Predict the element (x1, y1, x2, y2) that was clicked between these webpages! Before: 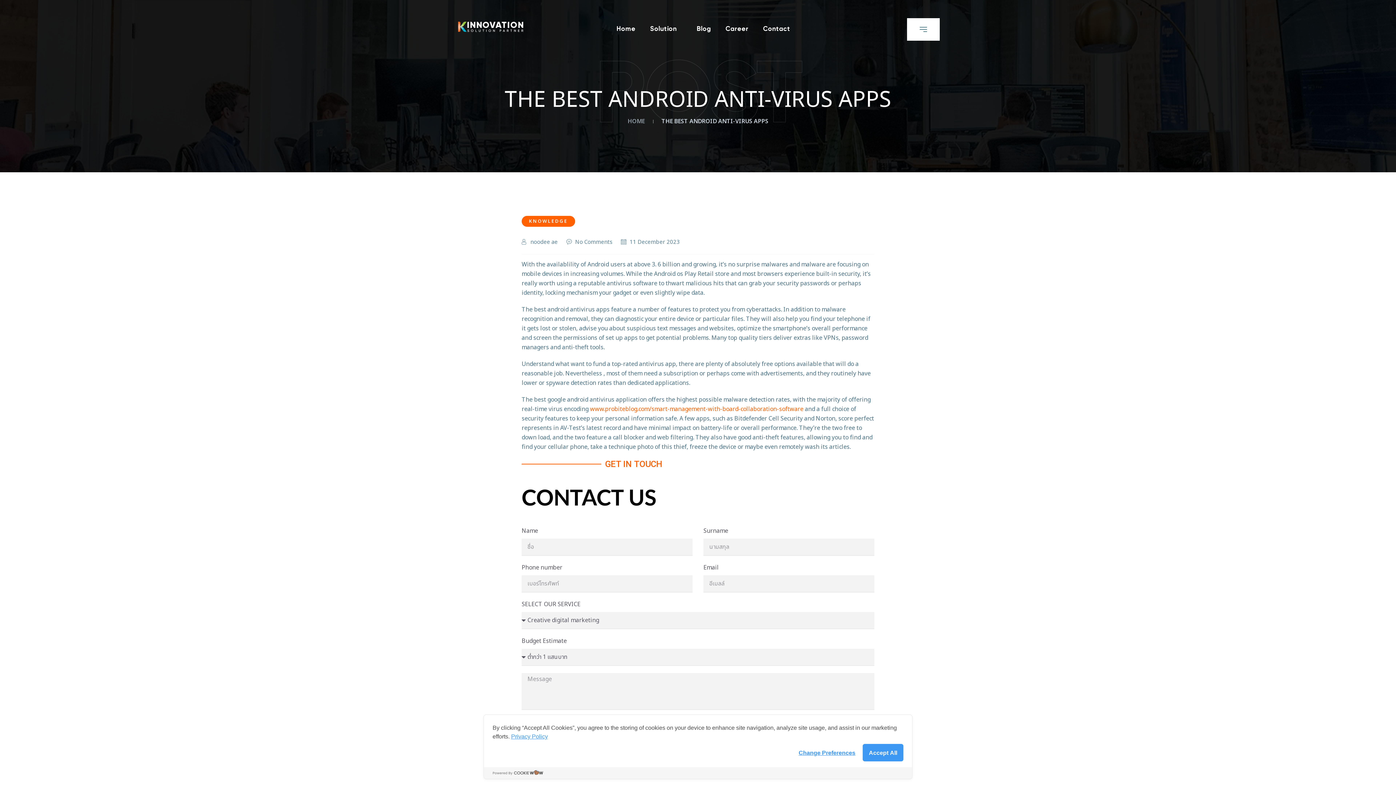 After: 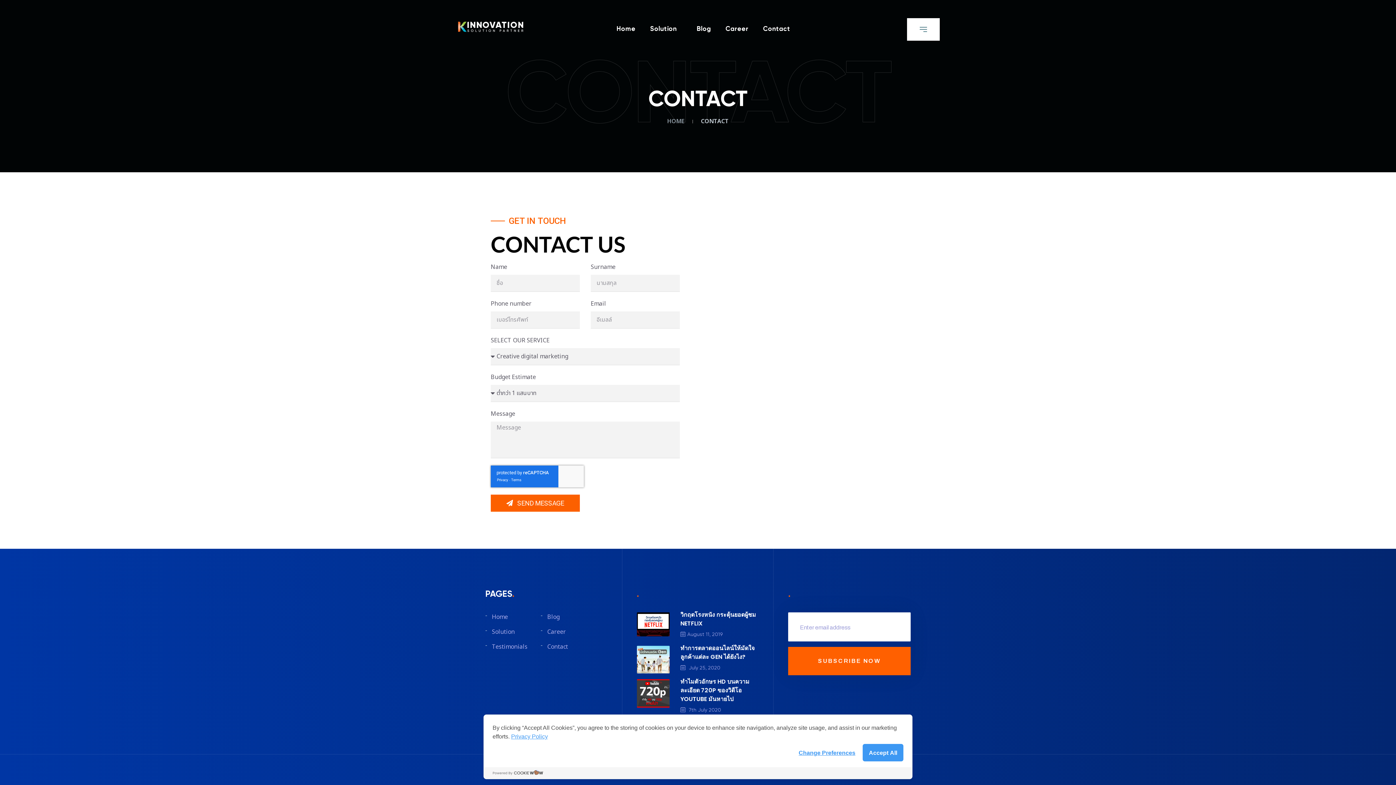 Action: bbox: (763, 20, 790, 38) label: Contact